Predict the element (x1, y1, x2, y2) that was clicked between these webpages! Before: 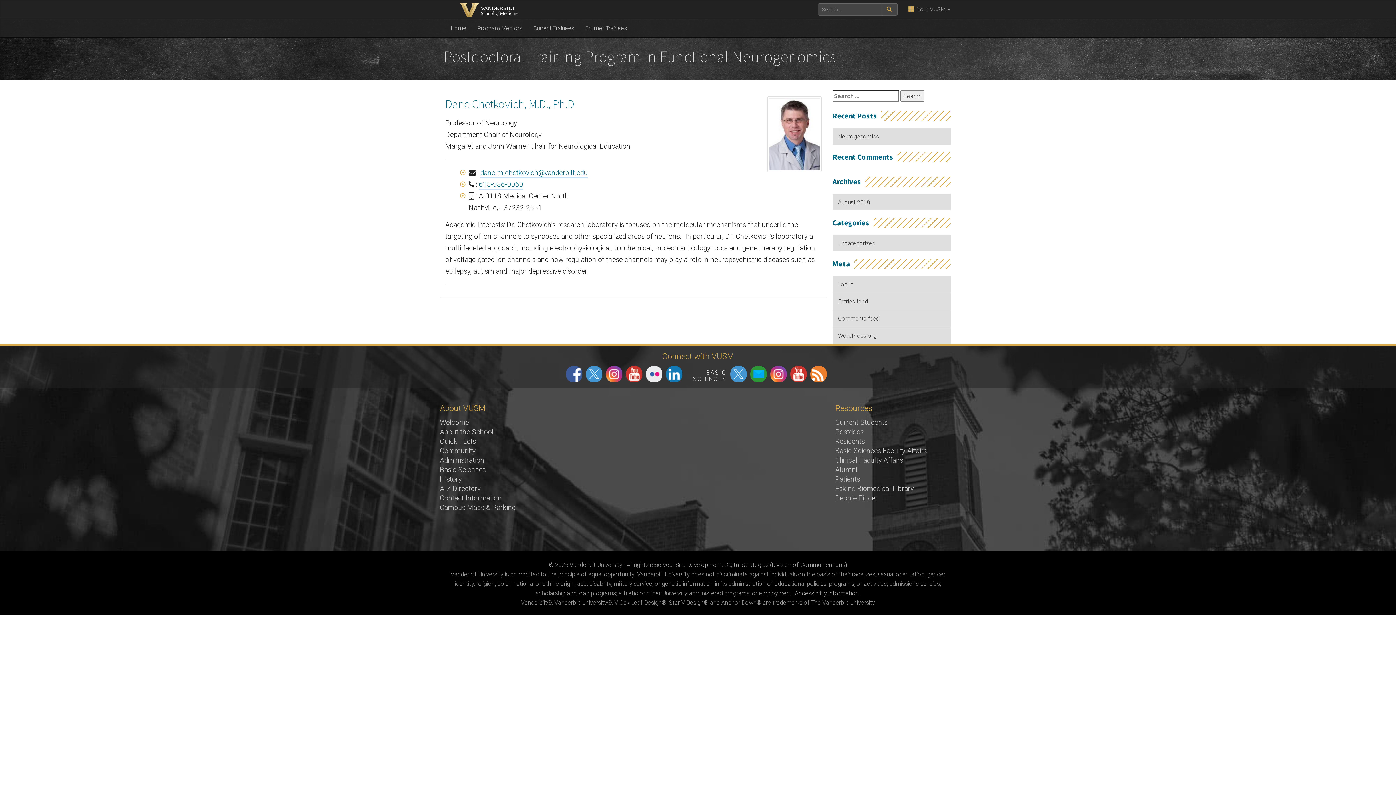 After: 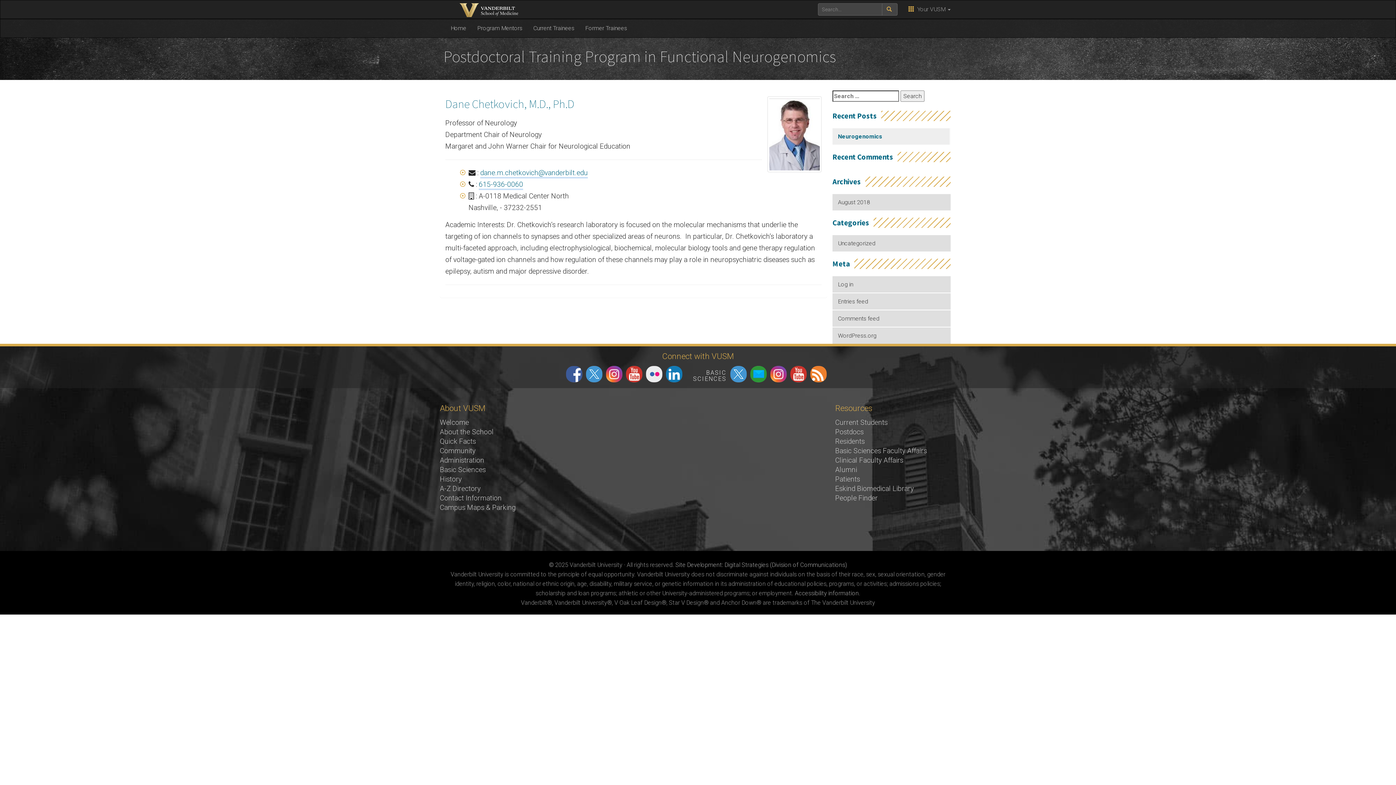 Action: bbox: (832, 128, 950, 144) label: Neurogenomics